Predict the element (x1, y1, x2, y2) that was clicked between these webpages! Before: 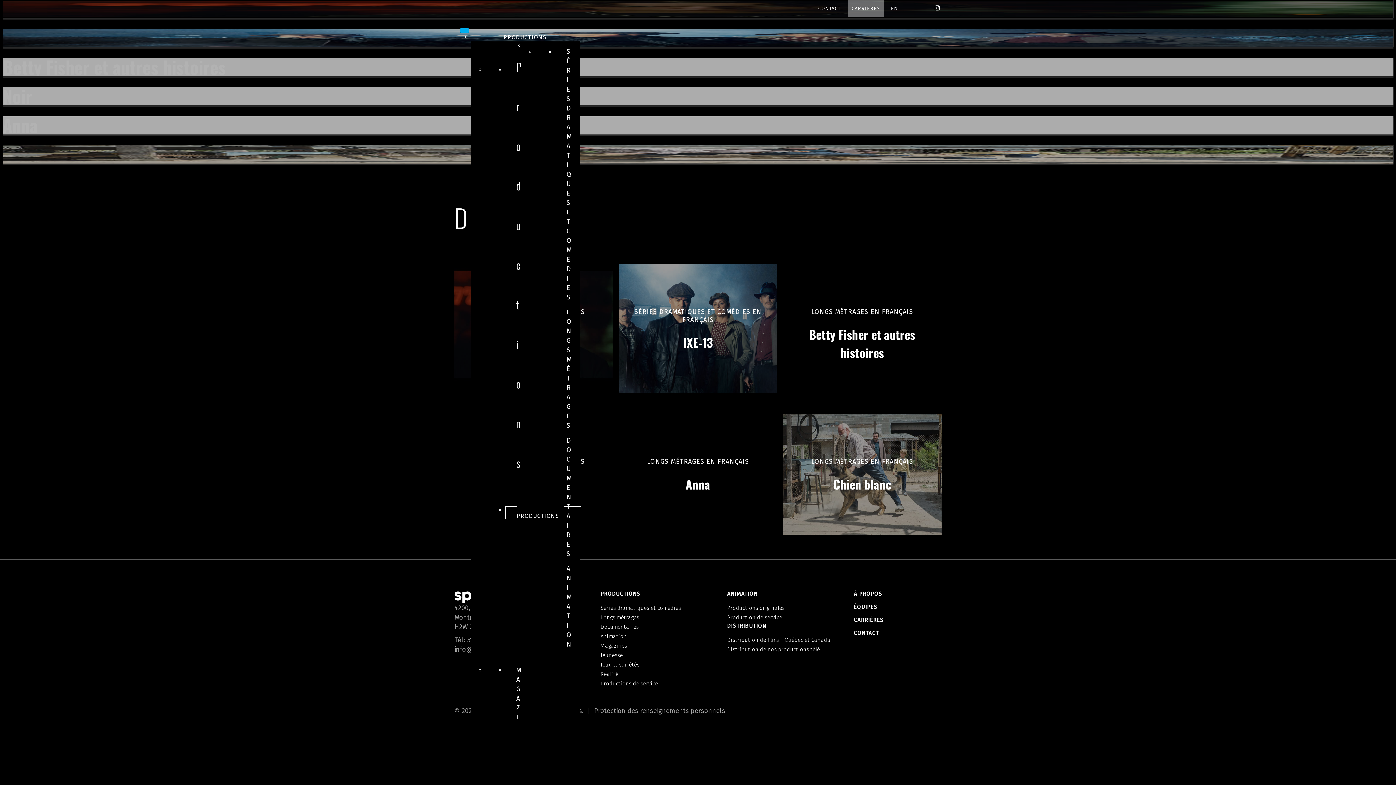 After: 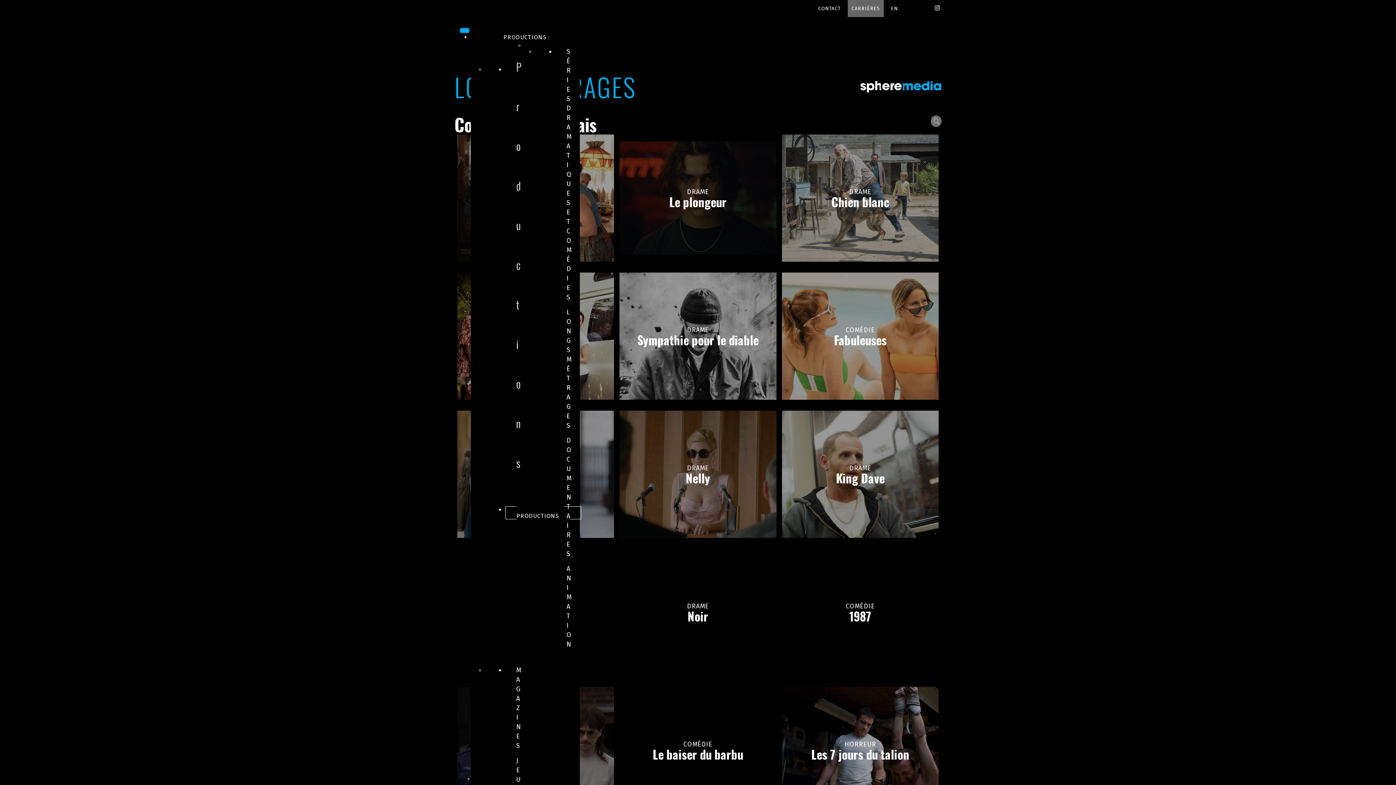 Action: label: LONGS MÉTRAGES bbox: (566, 308, 571, 429)